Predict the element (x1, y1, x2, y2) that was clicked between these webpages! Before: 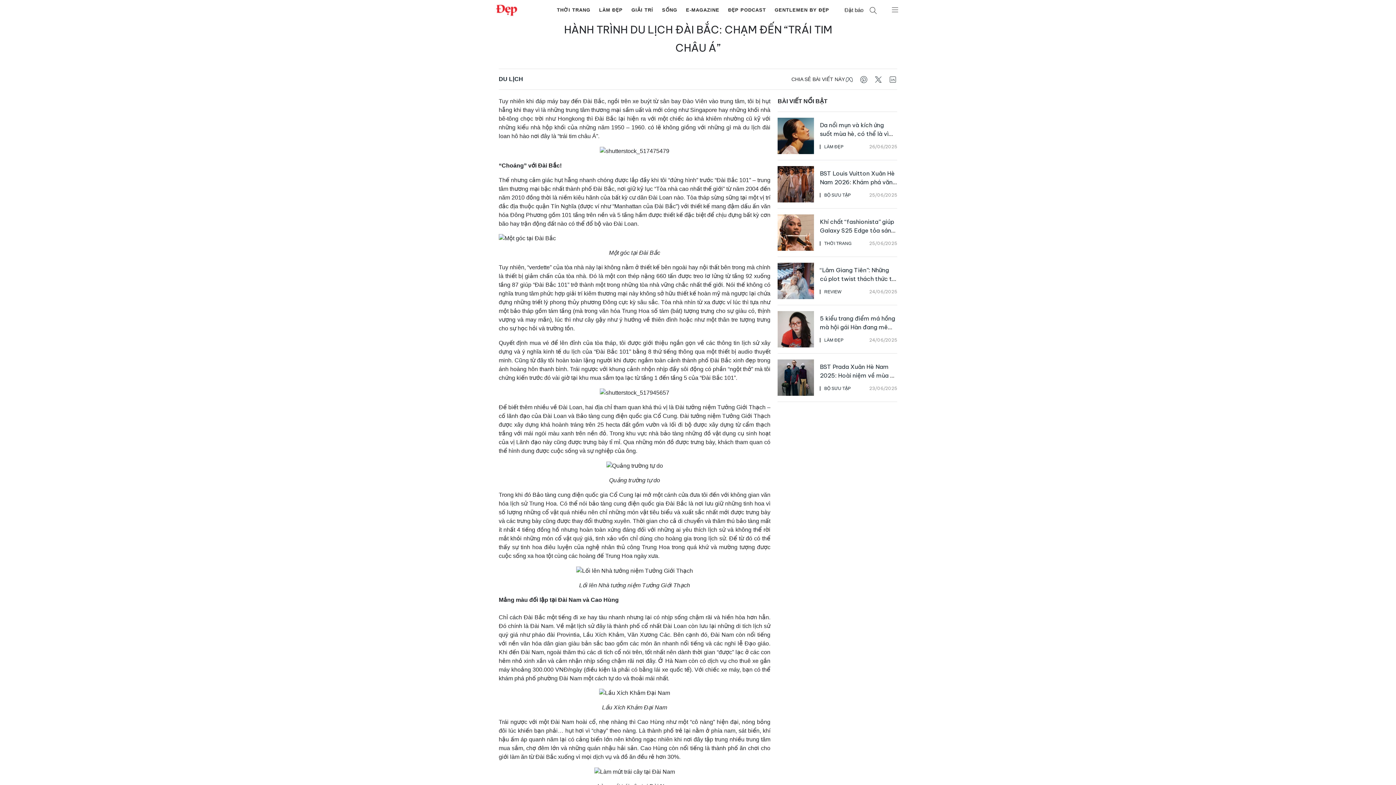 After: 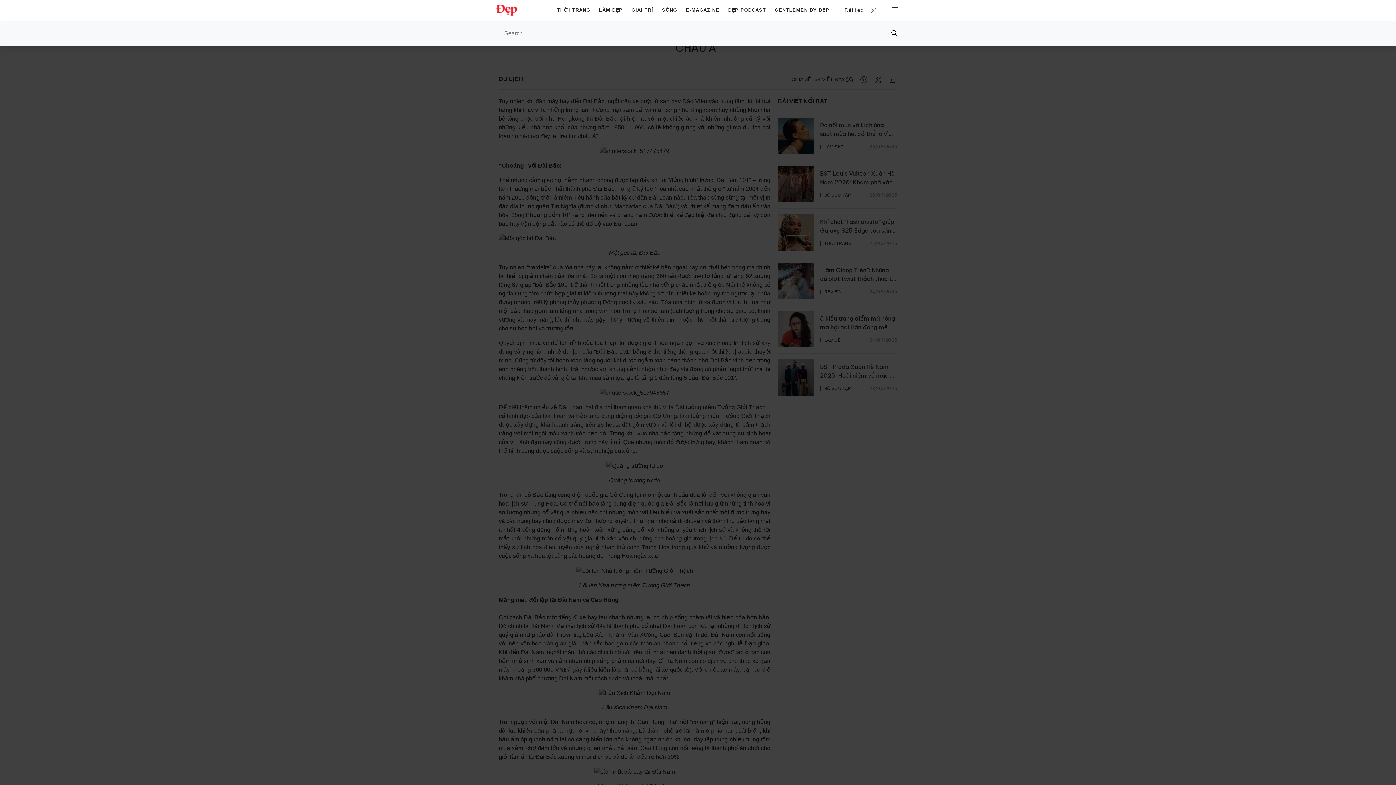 Action: bbox: (869, 5, 877, 14)